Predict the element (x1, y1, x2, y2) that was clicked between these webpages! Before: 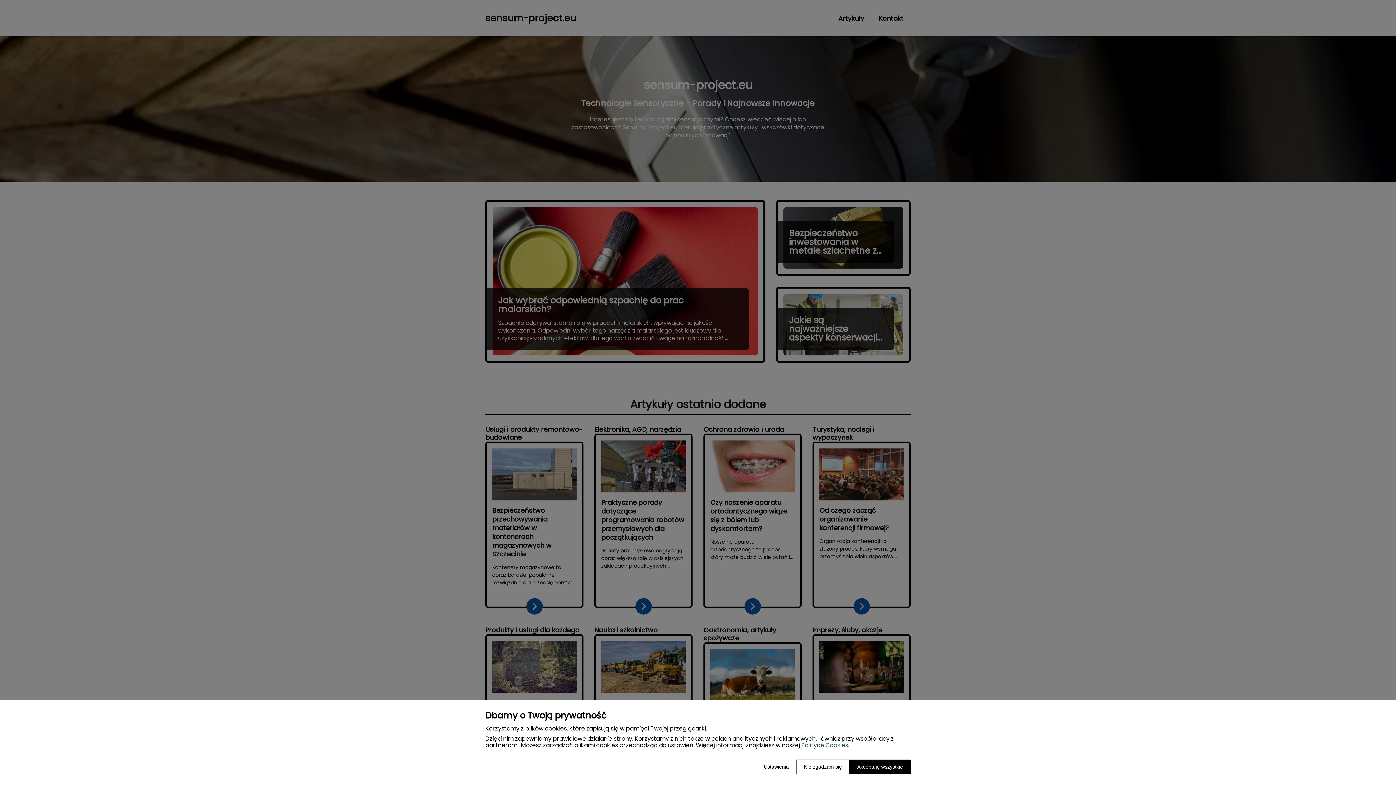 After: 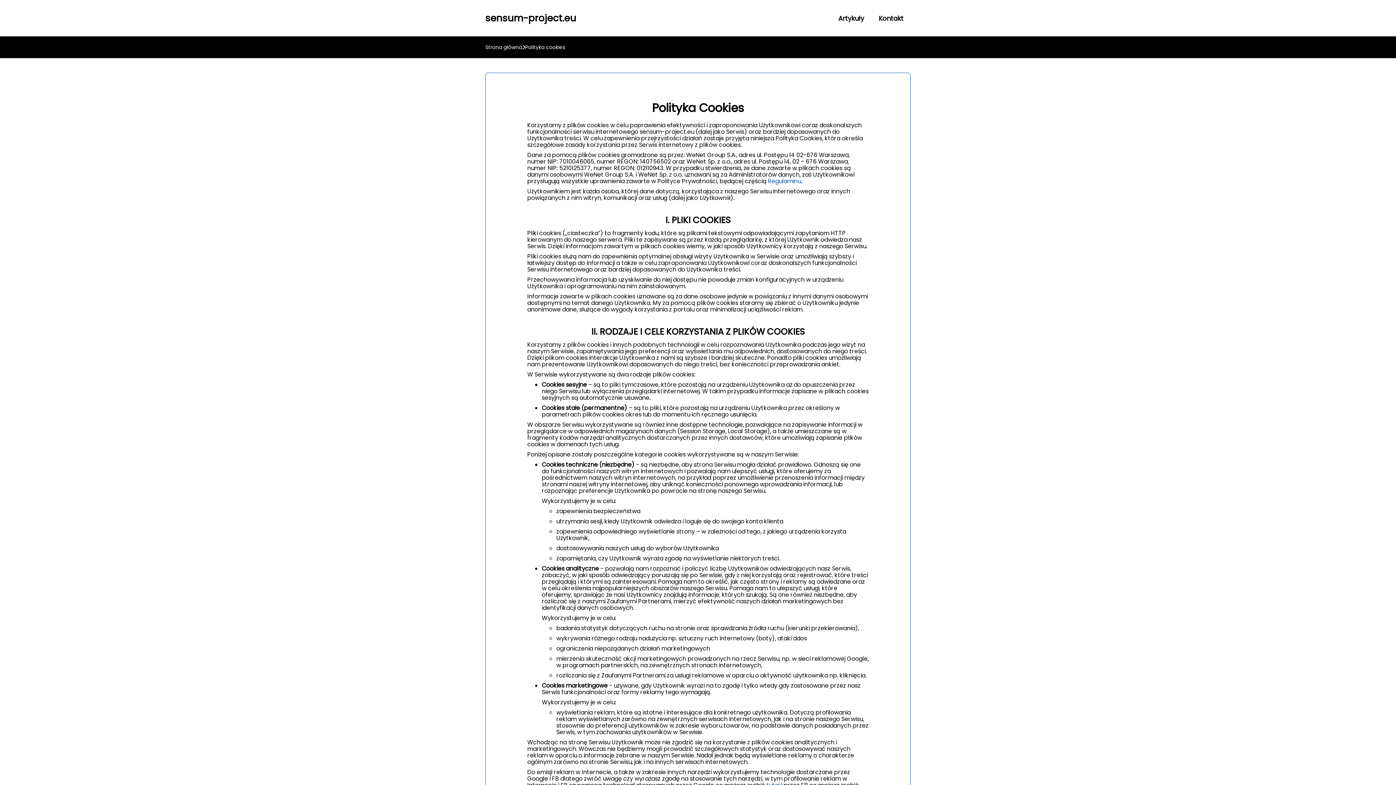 Action: label: Polityce Cookies bbox: (801, 741, 848, 749)